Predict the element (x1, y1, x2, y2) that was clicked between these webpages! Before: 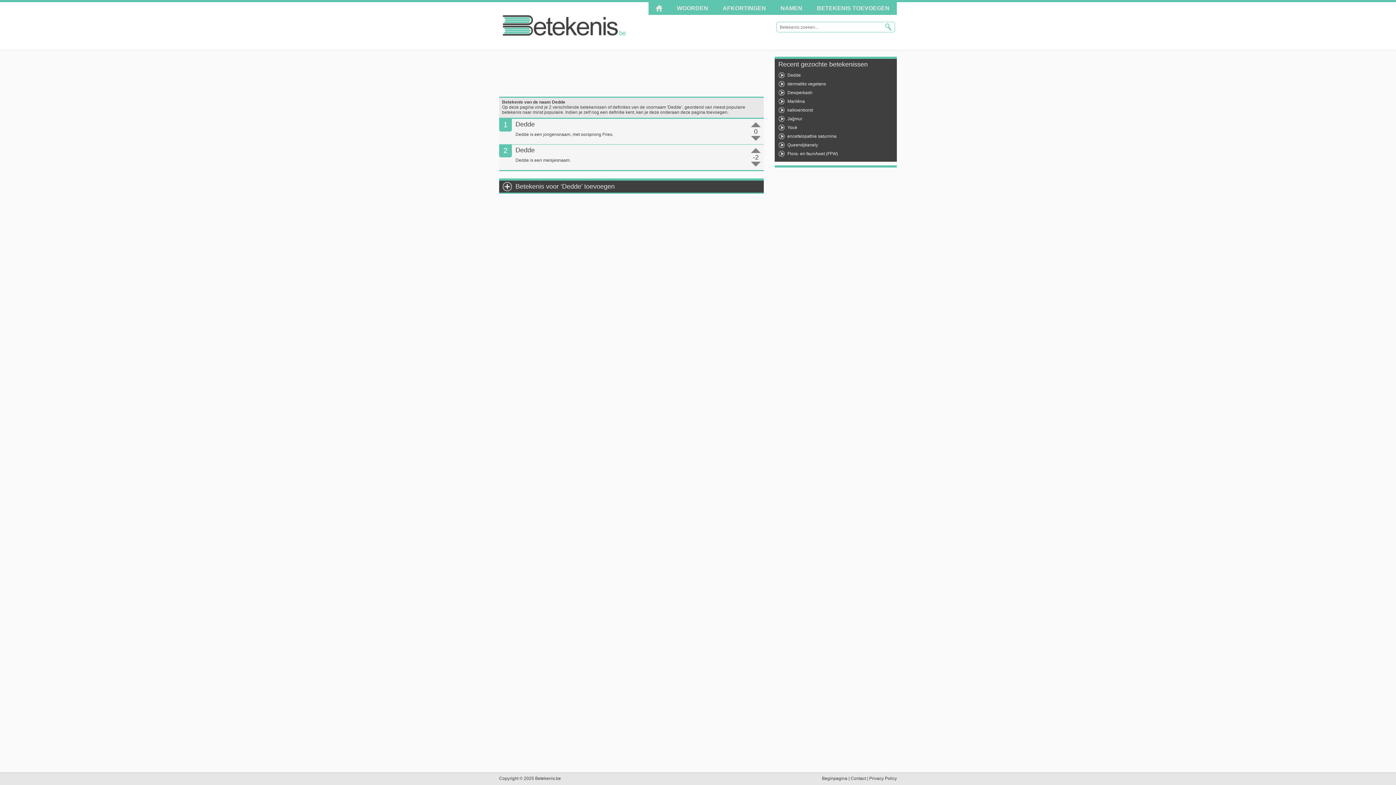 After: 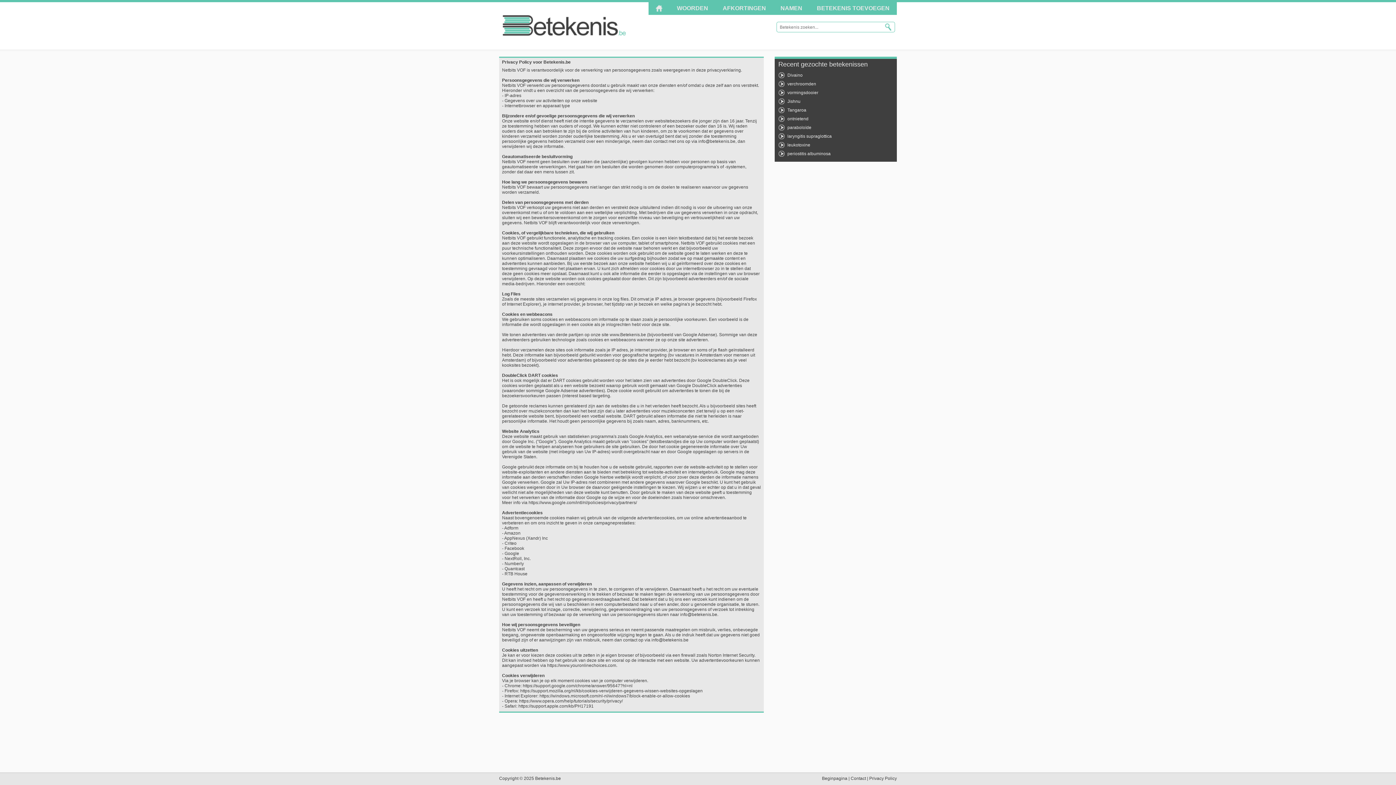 Action: label: Privacy Policy bbox: (869, 776, 897, 781)